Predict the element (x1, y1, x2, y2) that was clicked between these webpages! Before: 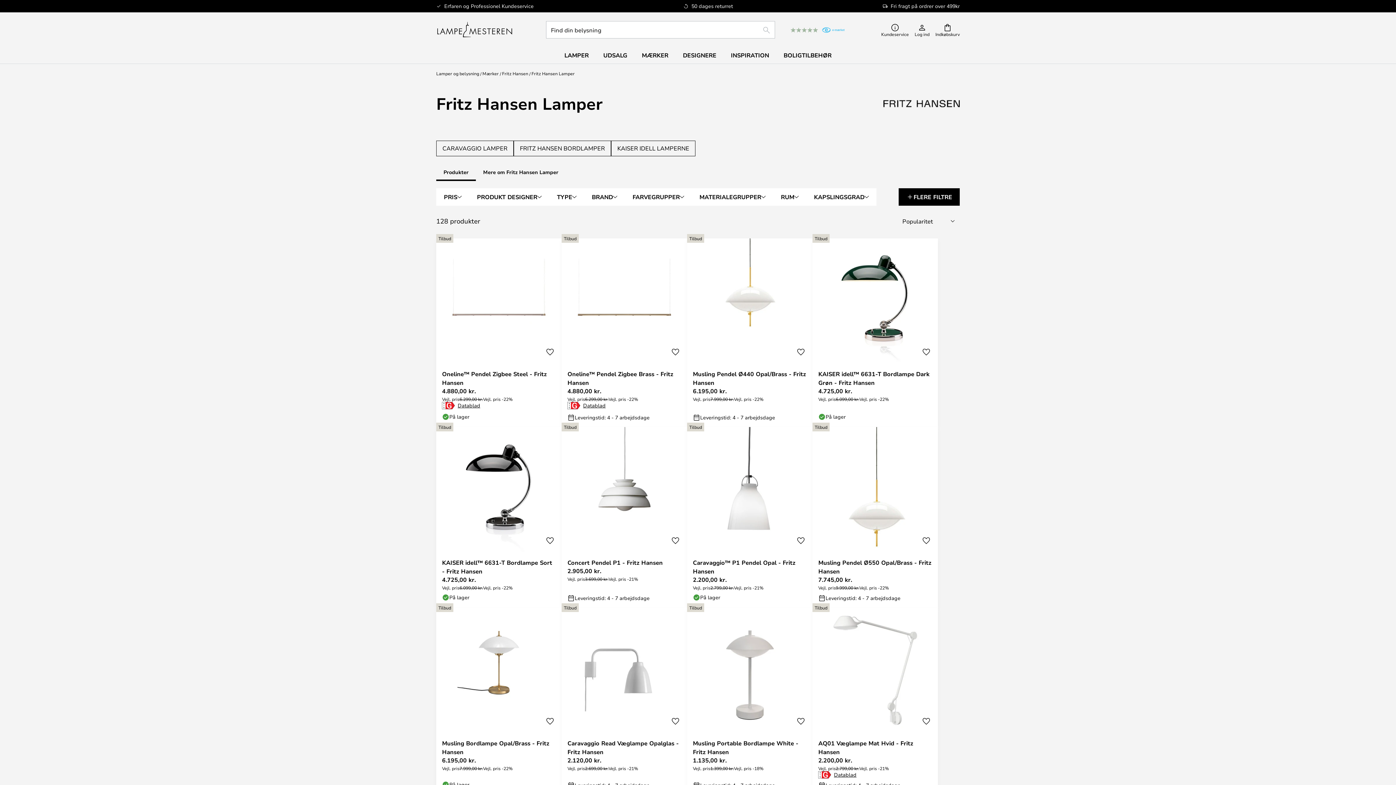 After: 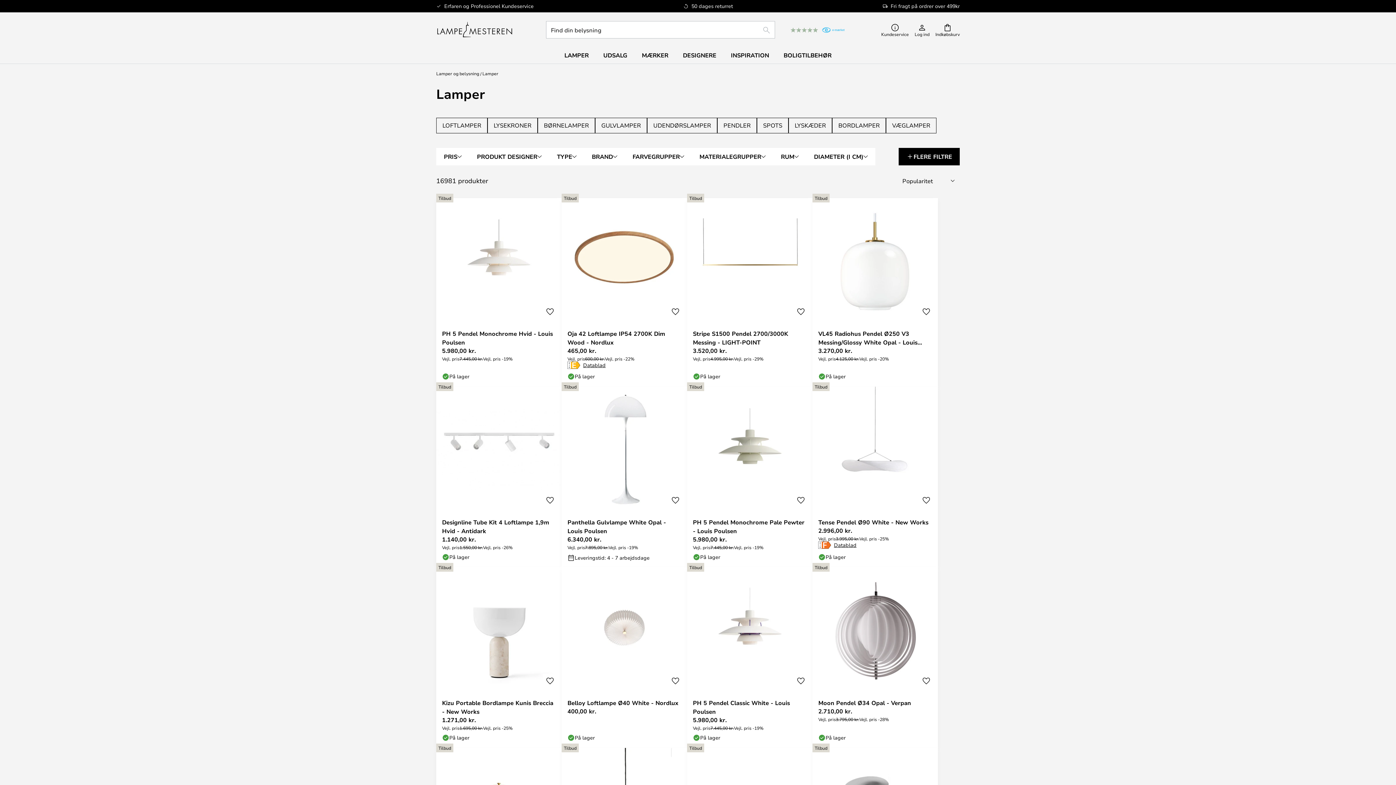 Action: bbox: (557, 47, 596, 63) label: LAMPER